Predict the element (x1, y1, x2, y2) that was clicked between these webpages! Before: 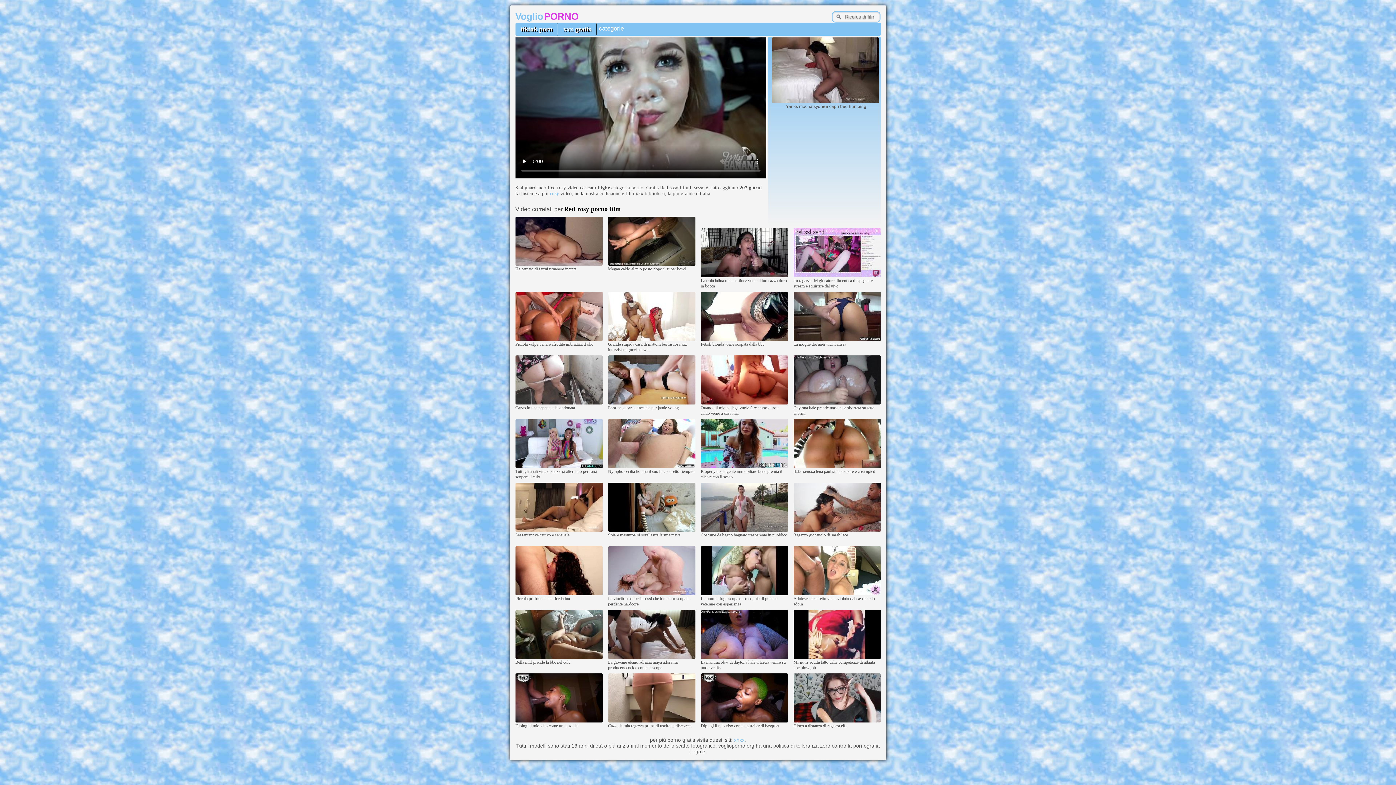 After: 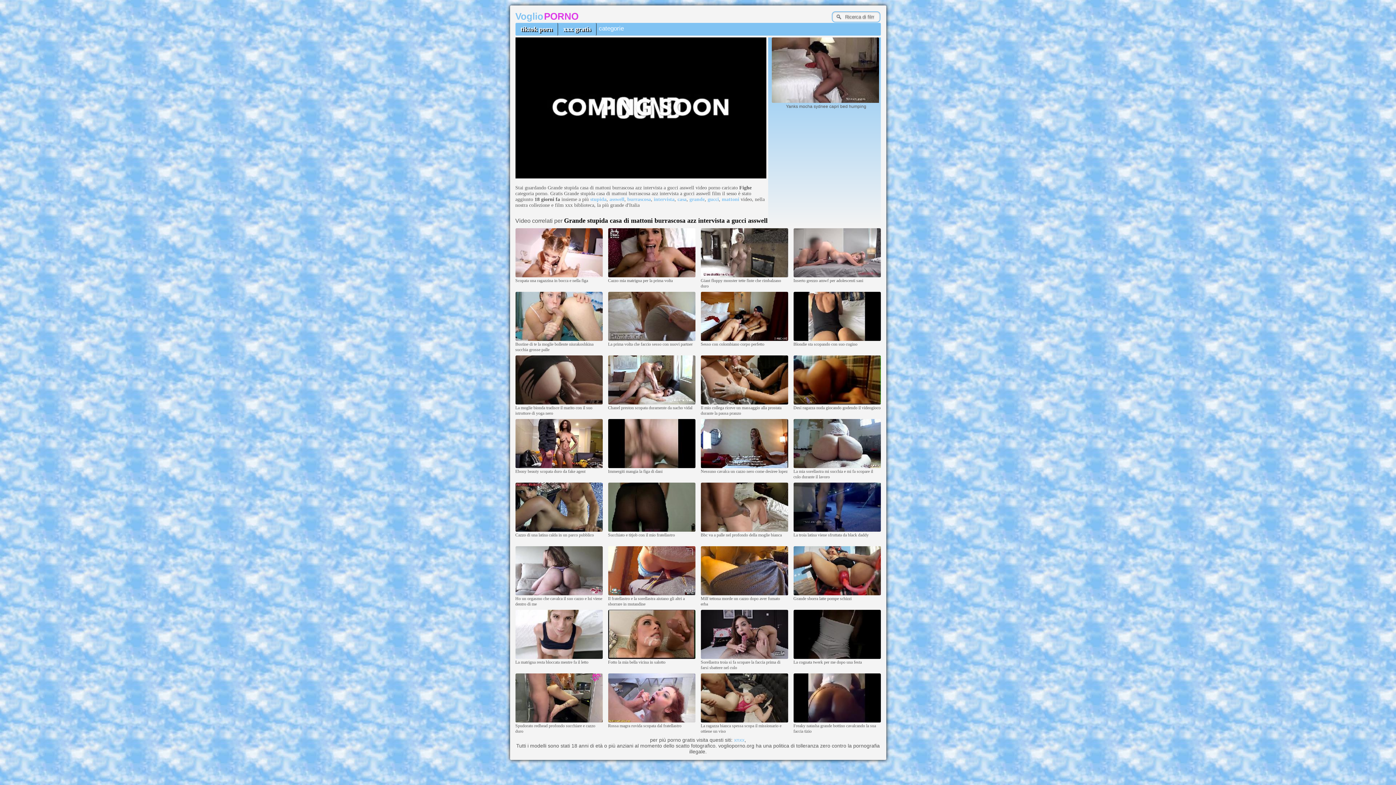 Action: bbox: (608, 337, 695, 341)